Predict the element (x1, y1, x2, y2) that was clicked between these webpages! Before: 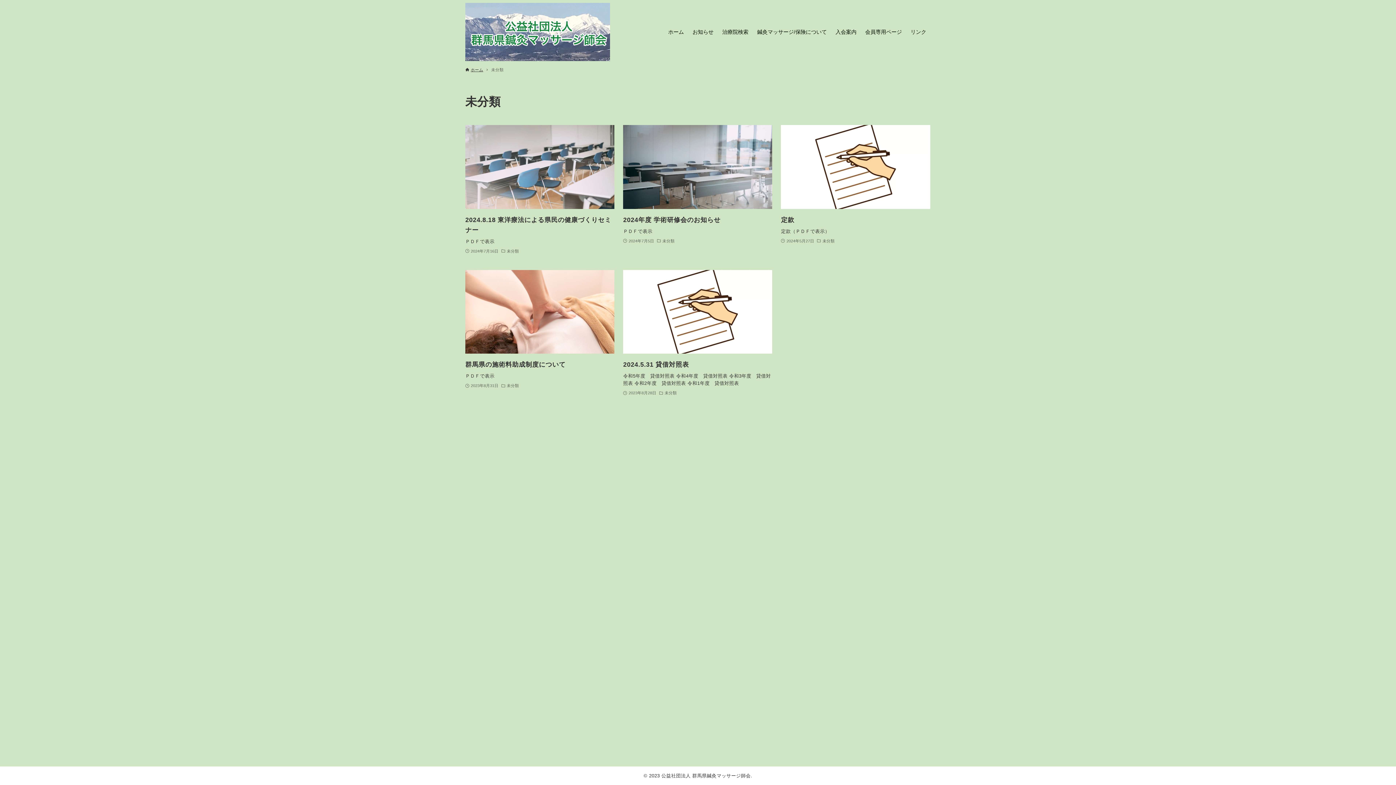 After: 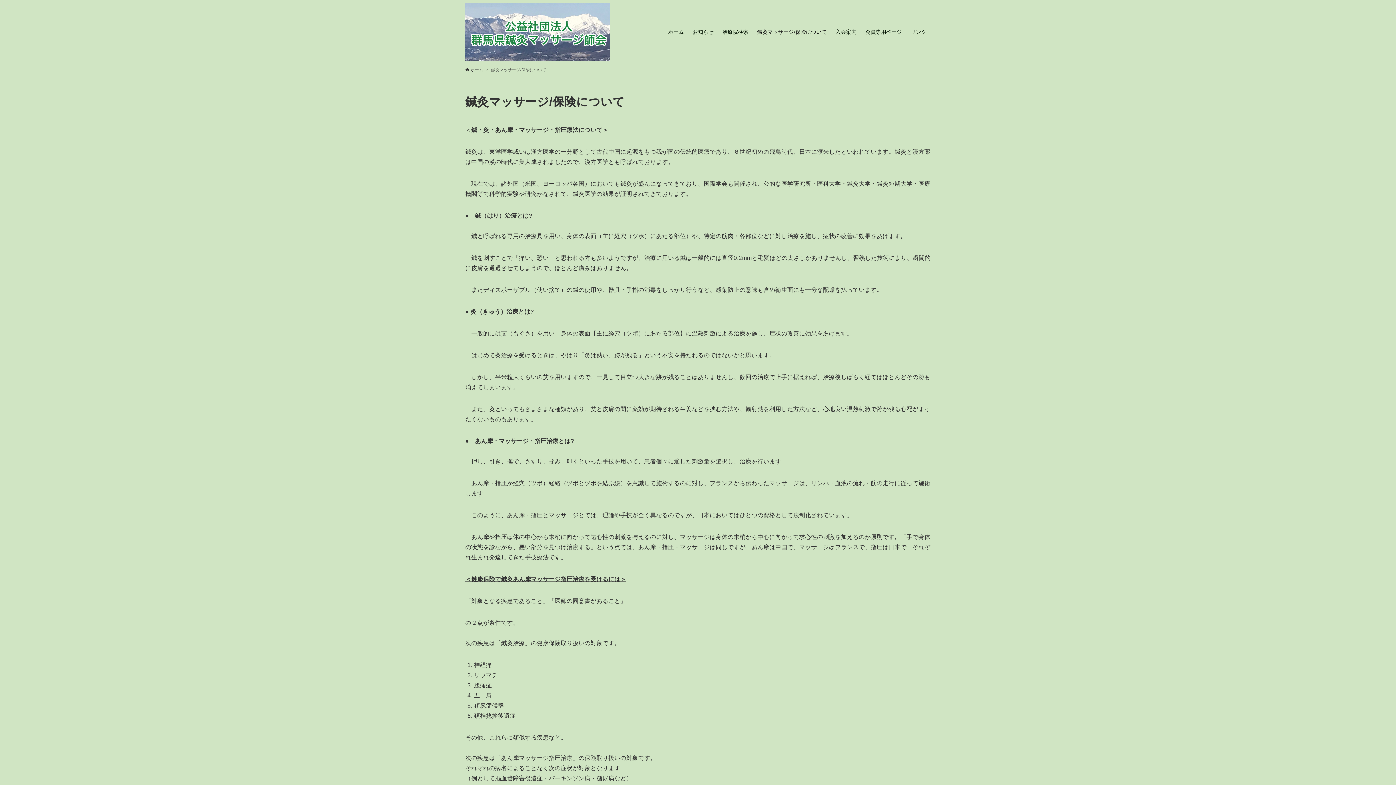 Action: bbox: (753, 0, 831, 64) label: 鍼灸マッサージ/保険について